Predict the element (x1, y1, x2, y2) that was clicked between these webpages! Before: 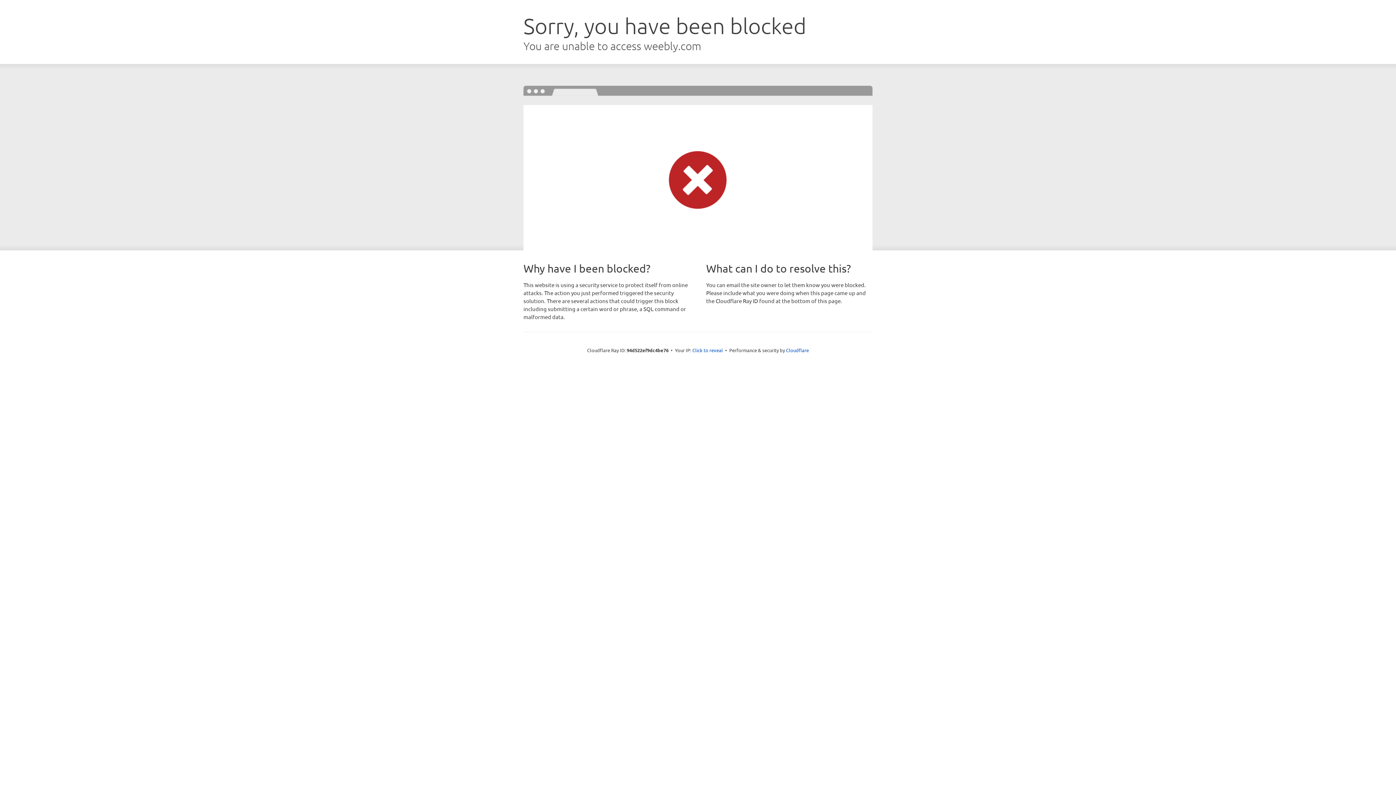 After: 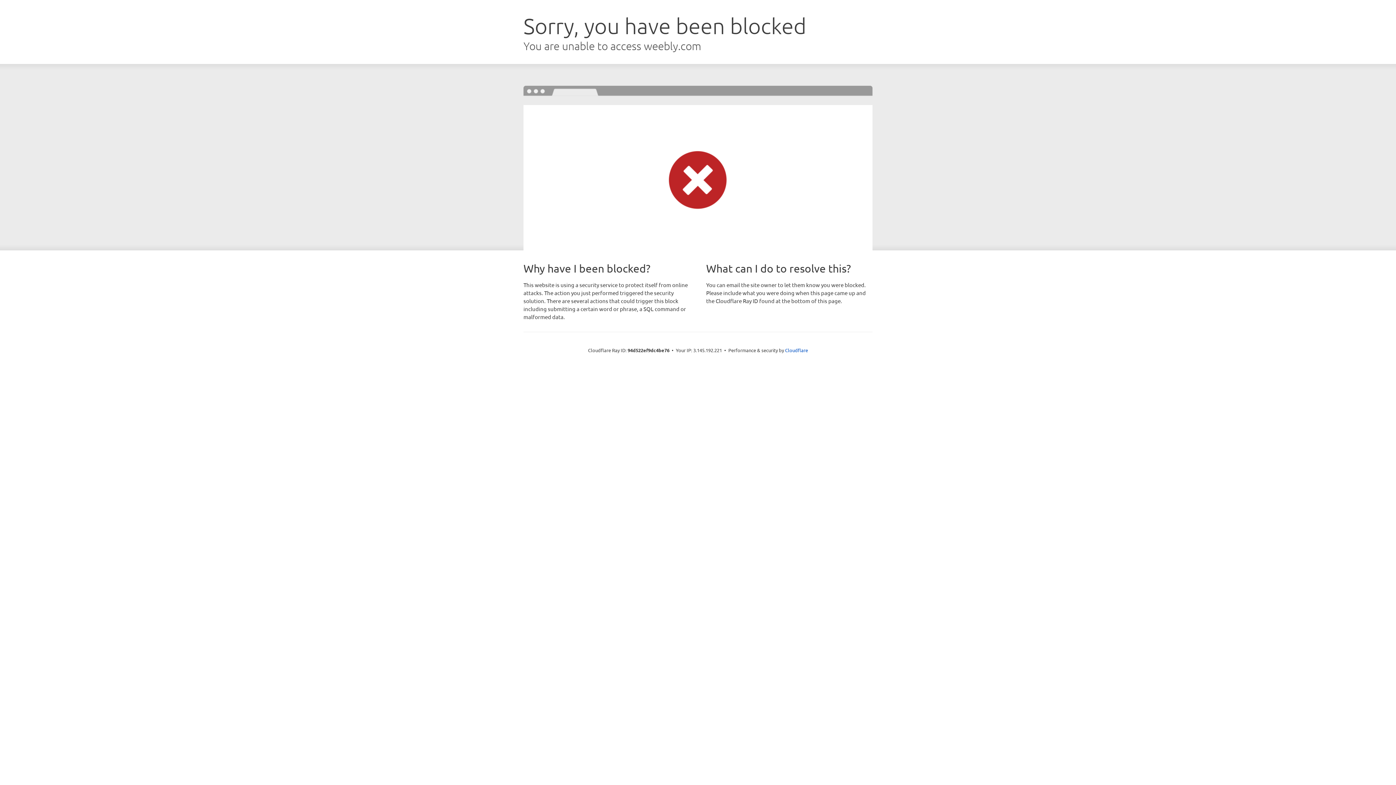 Action: bbox: (692, 346, 723, 353) label: Click to reveal